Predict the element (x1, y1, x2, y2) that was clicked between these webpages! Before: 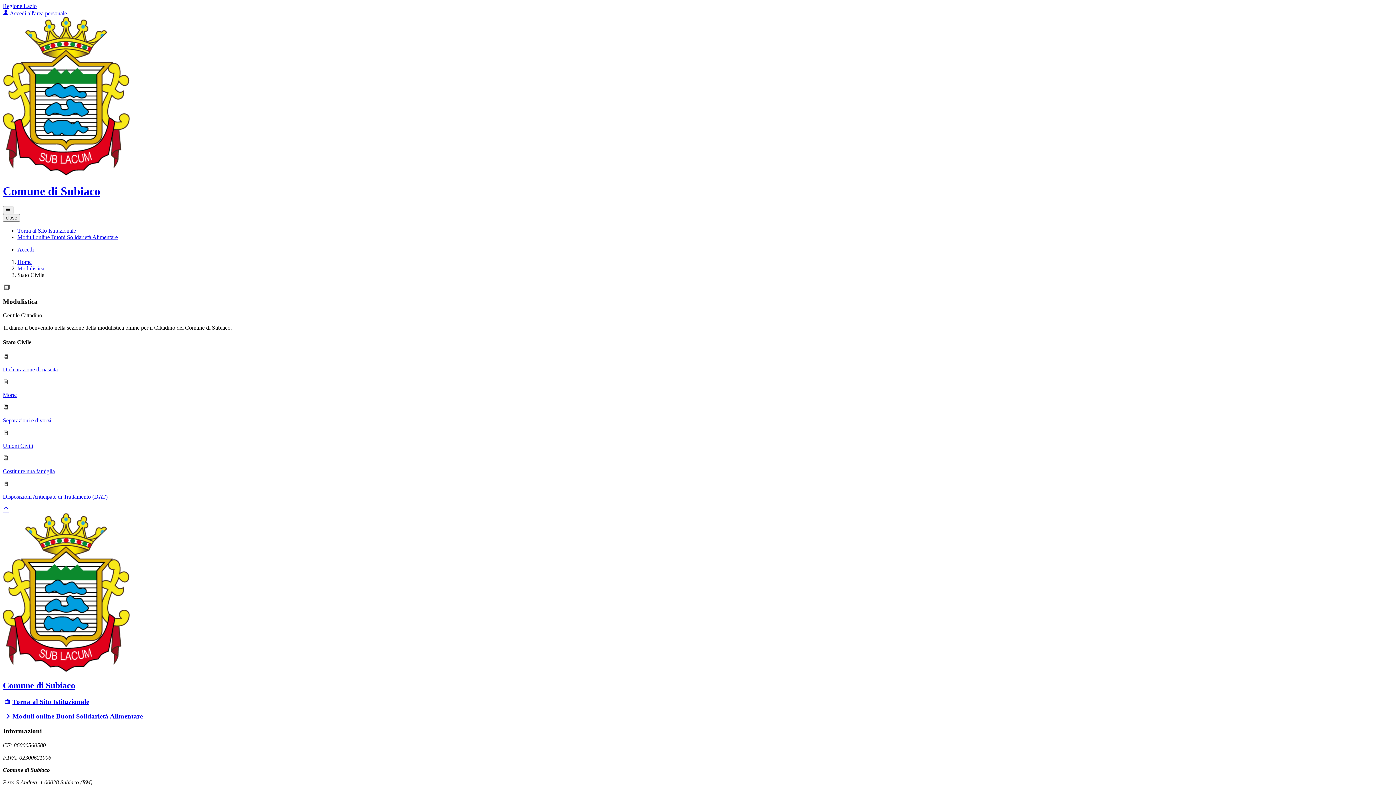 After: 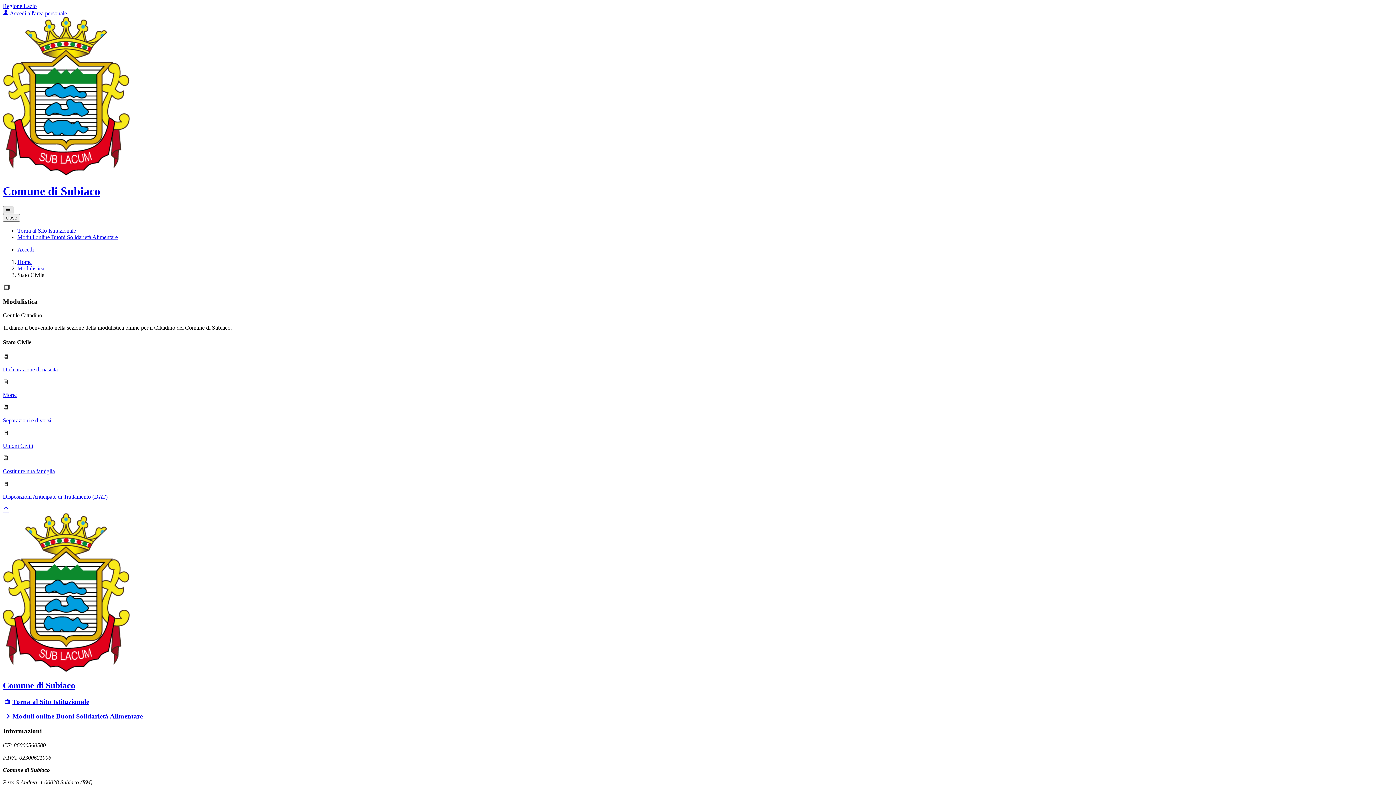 Action: label: Toggle navigation bbox: (2, 206, 13, 214)